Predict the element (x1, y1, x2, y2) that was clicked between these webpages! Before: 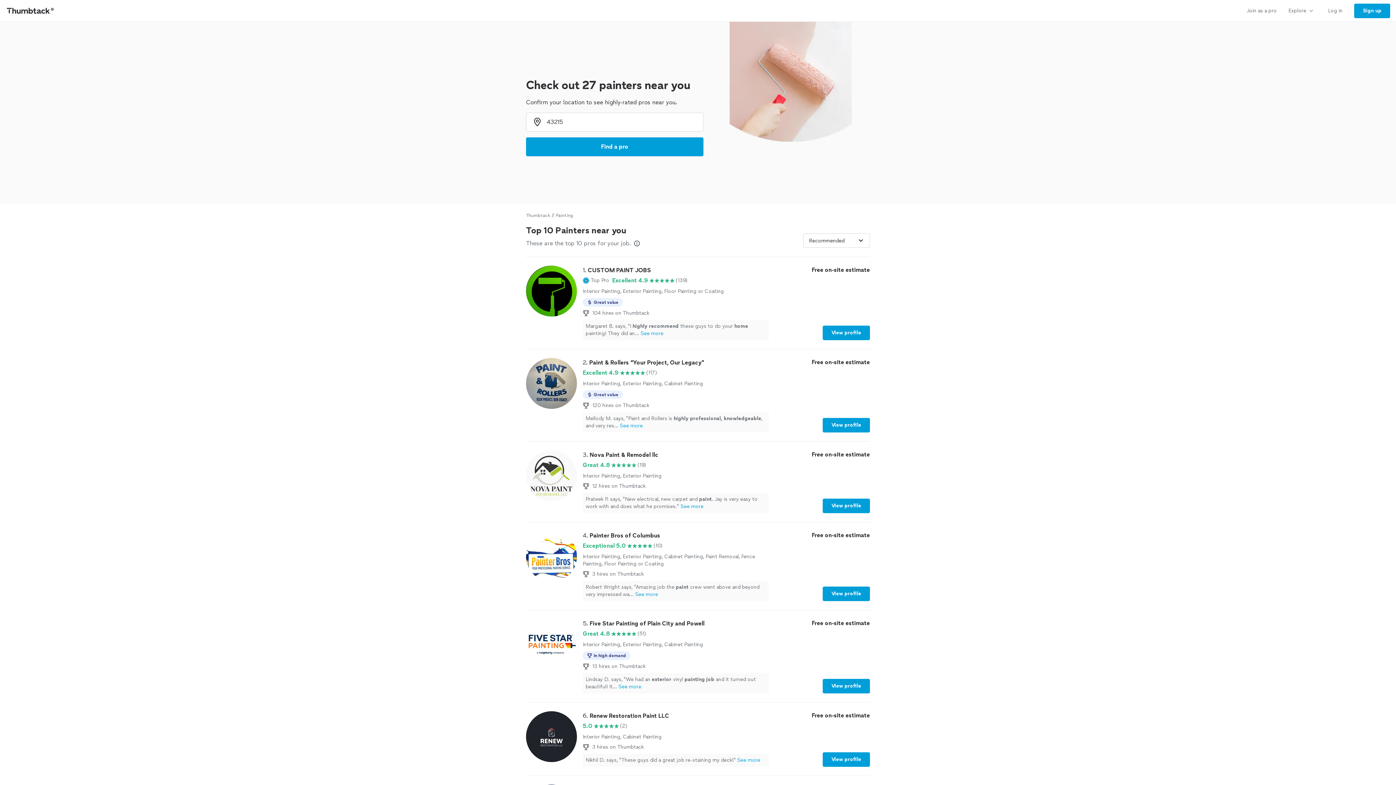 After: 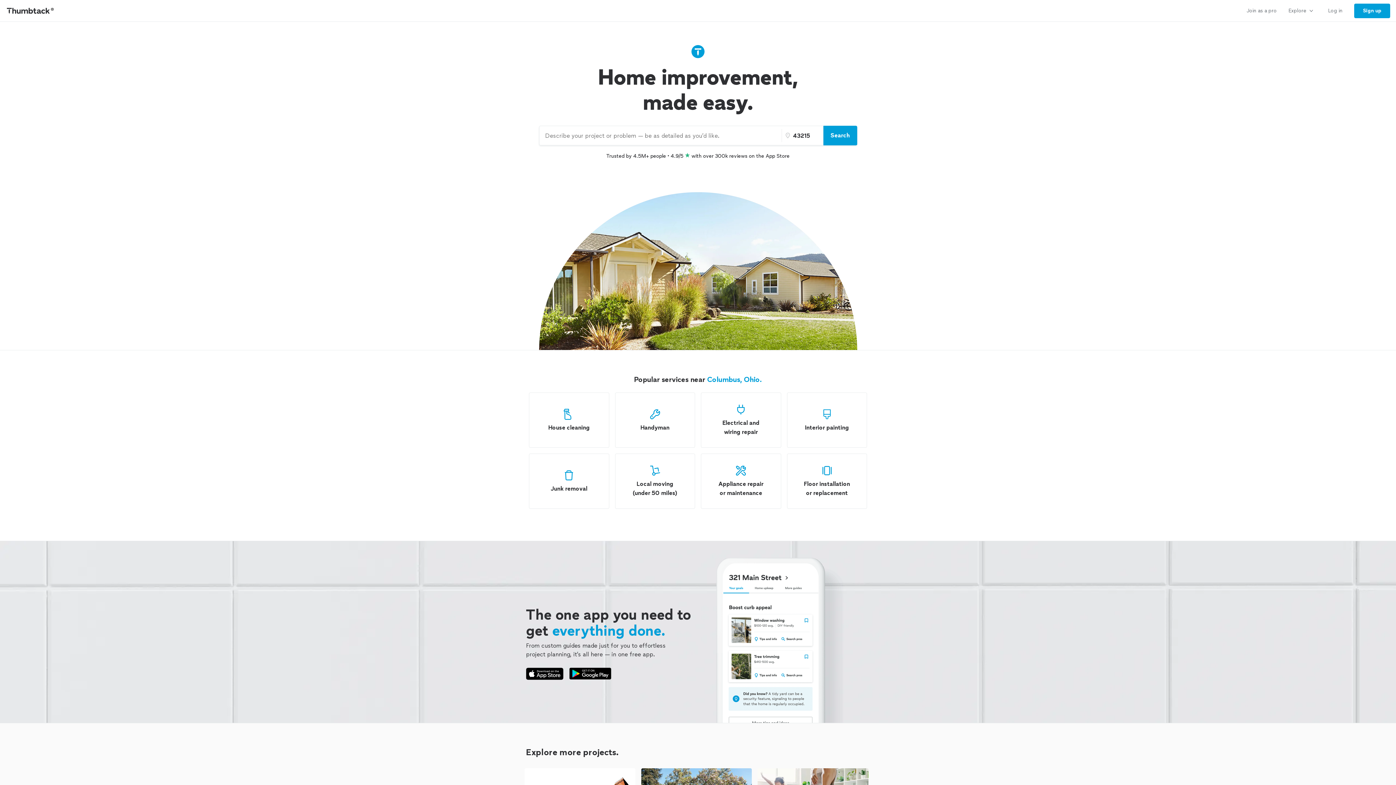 Action: label: Thumbtack bbox: (526, 212, 550, 218)